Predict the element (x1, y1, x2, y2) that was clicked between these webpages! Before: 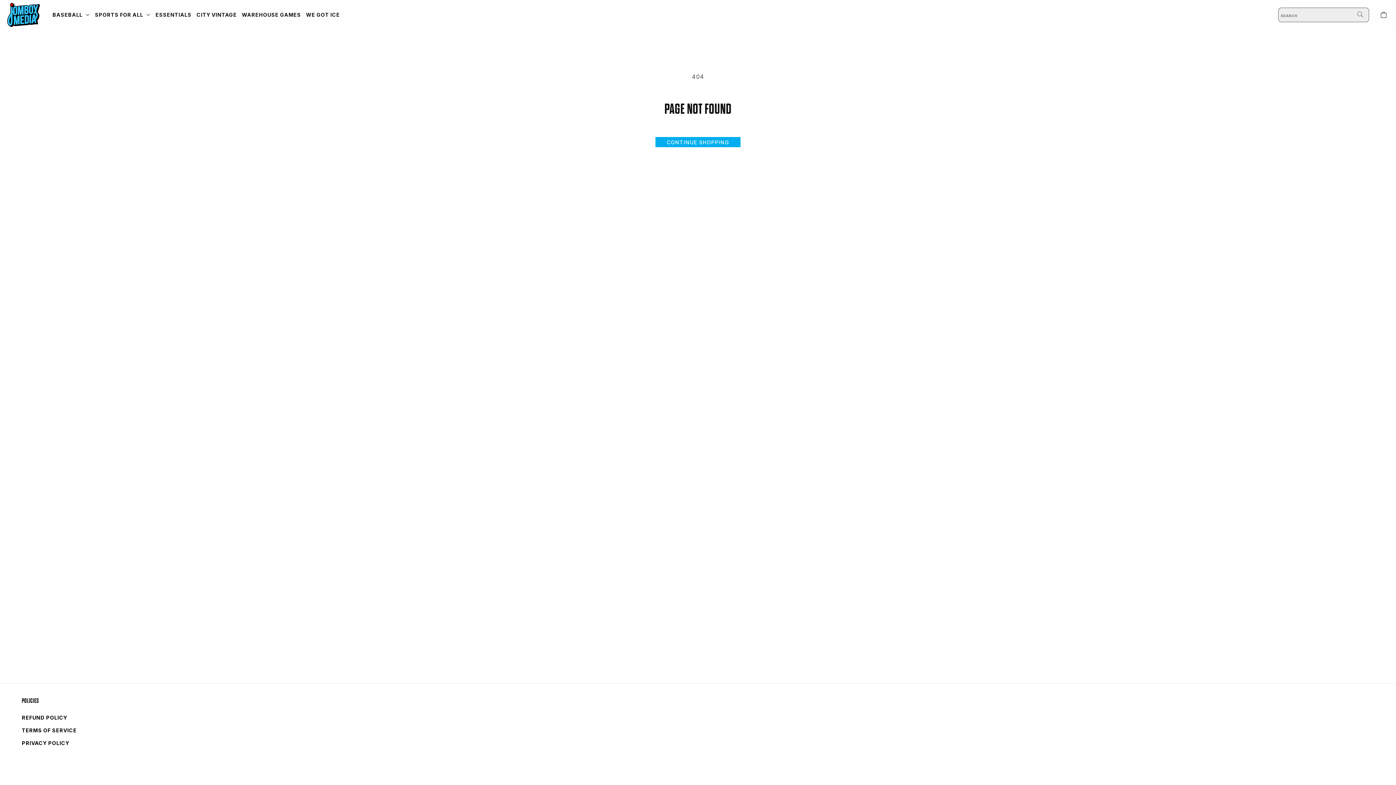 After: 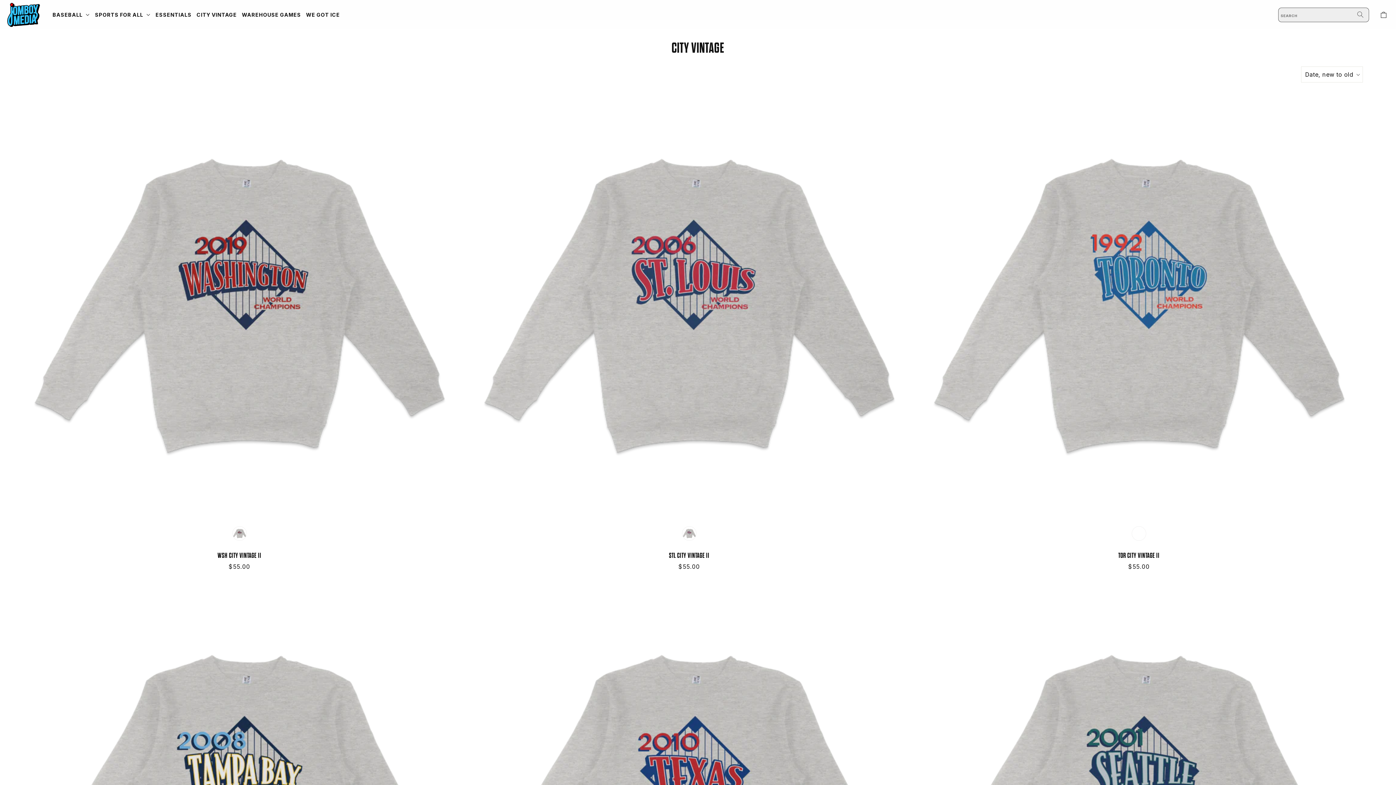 Action: label: CITY VINTAGE bbox: (194, 5, 239, 23)